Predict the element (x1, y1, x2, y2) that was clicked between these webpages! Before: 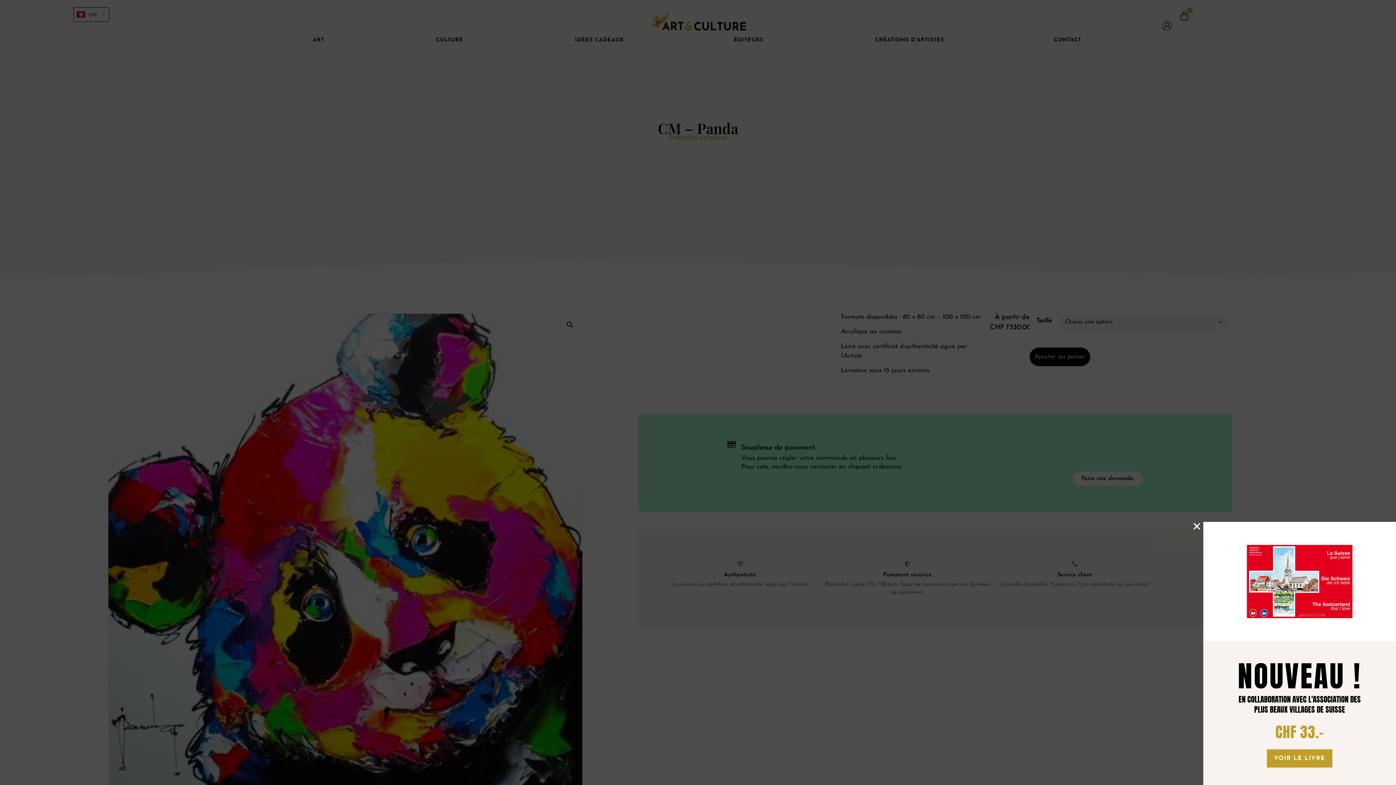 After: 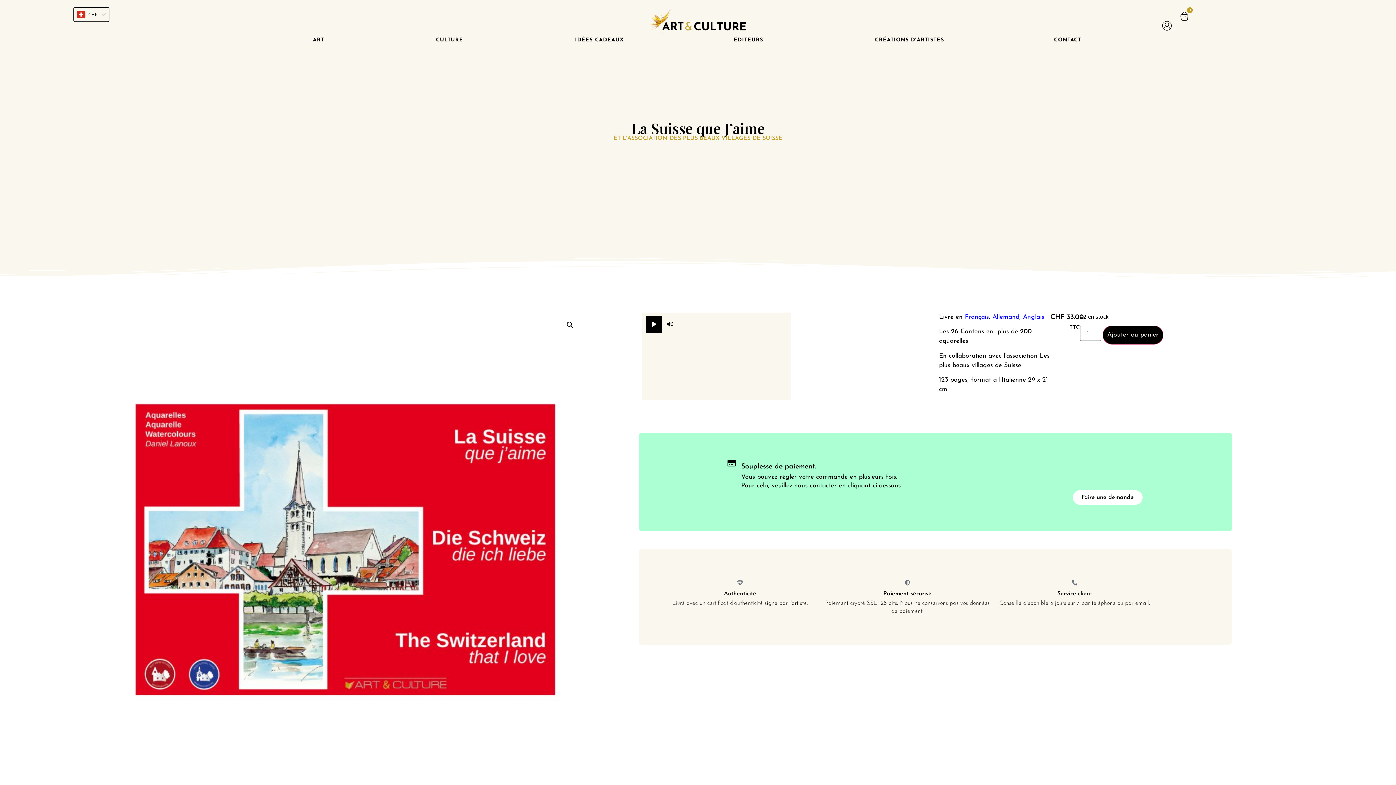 Action: label: VOIR LE LIVRE bbox: (1267, 749, 1332, 768)